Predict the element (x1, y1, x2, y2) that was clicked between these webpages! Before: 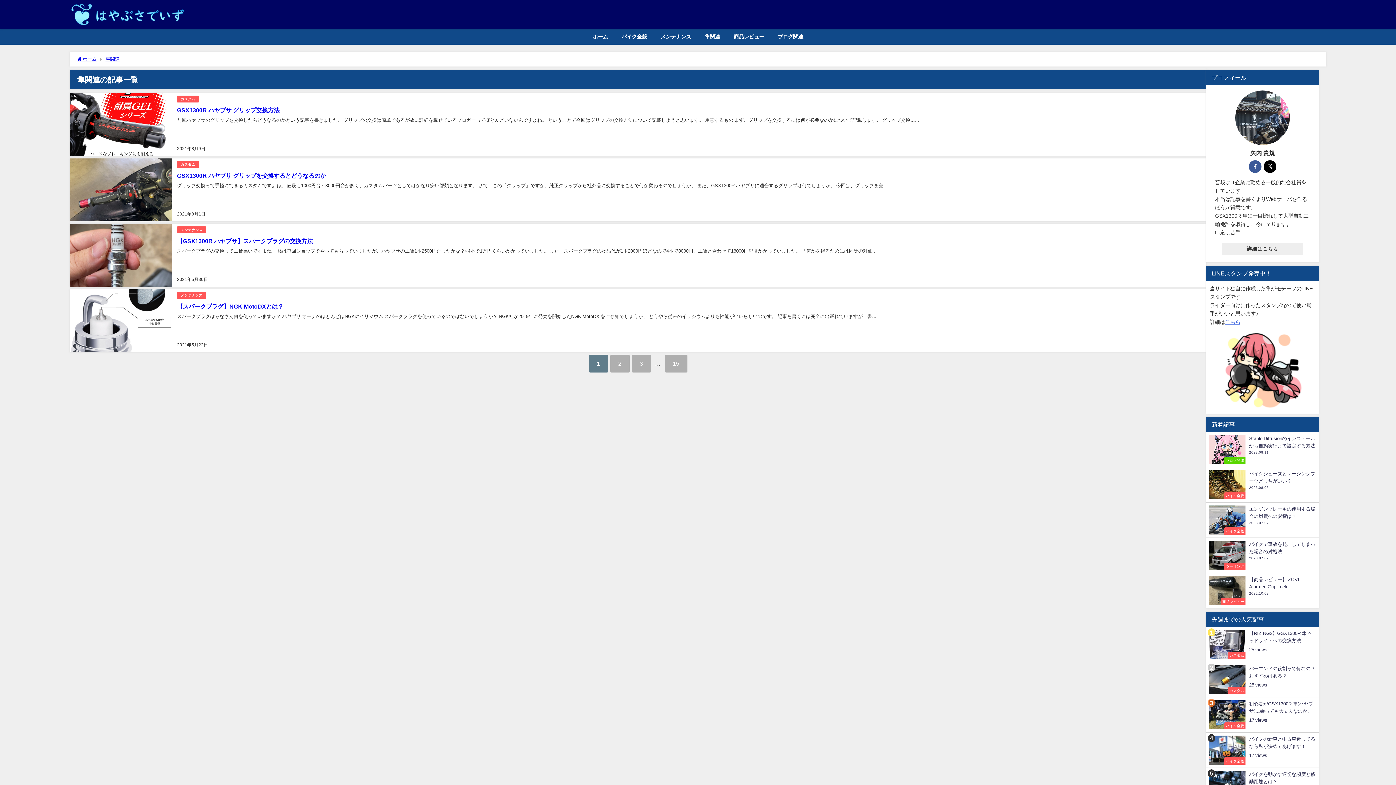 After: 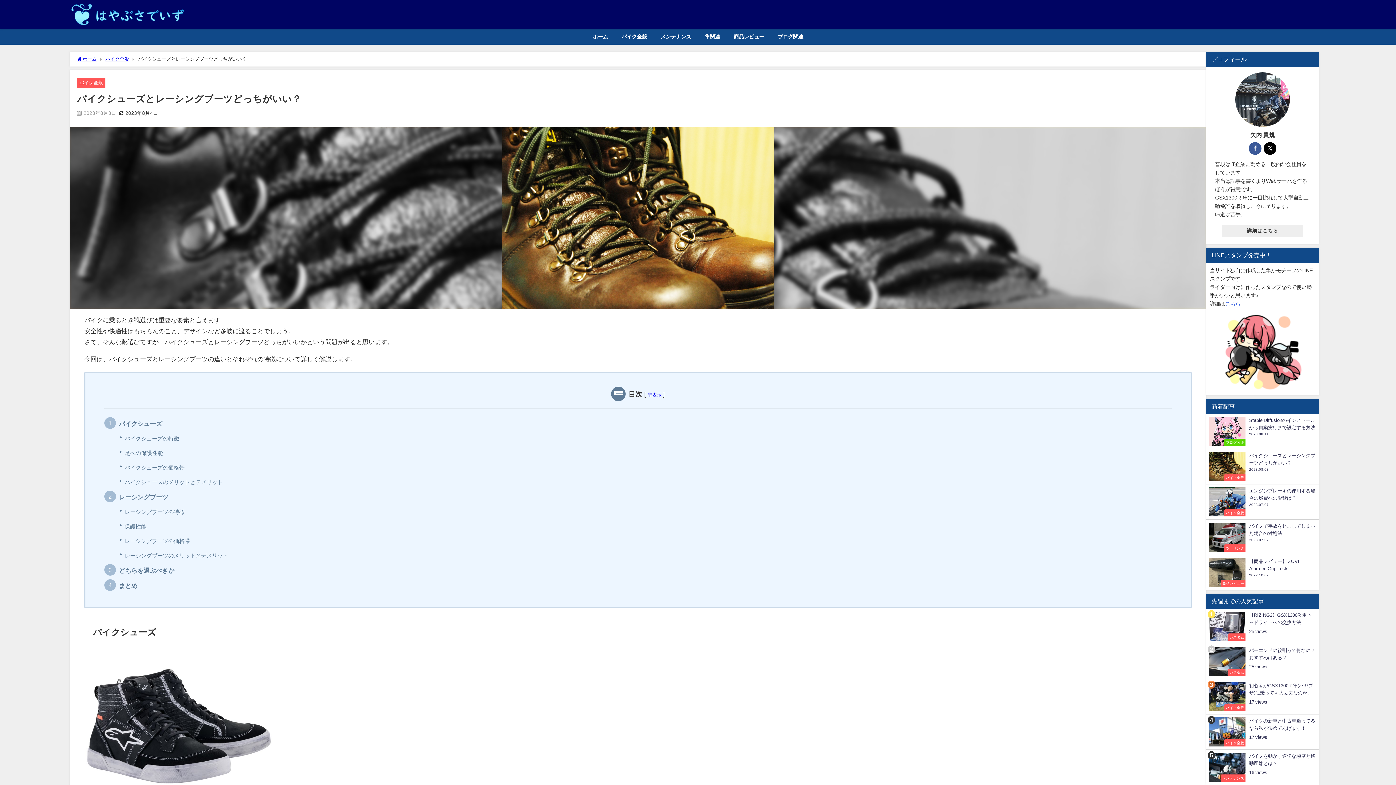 Action: label: バイク全般
バイクシューズとレーシングブーツどっちがいい？
2023.08.03 bbox: (1206, 467, 1319, 502)